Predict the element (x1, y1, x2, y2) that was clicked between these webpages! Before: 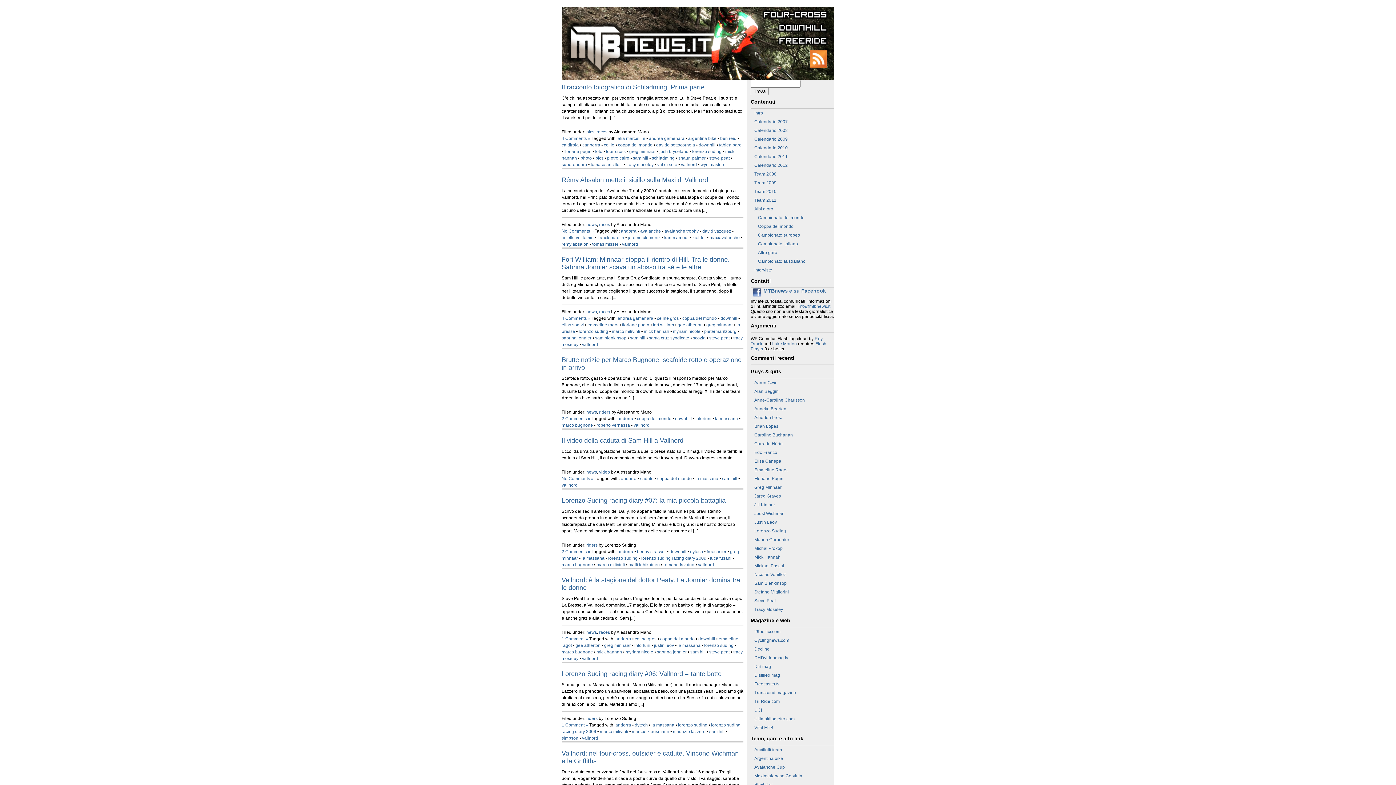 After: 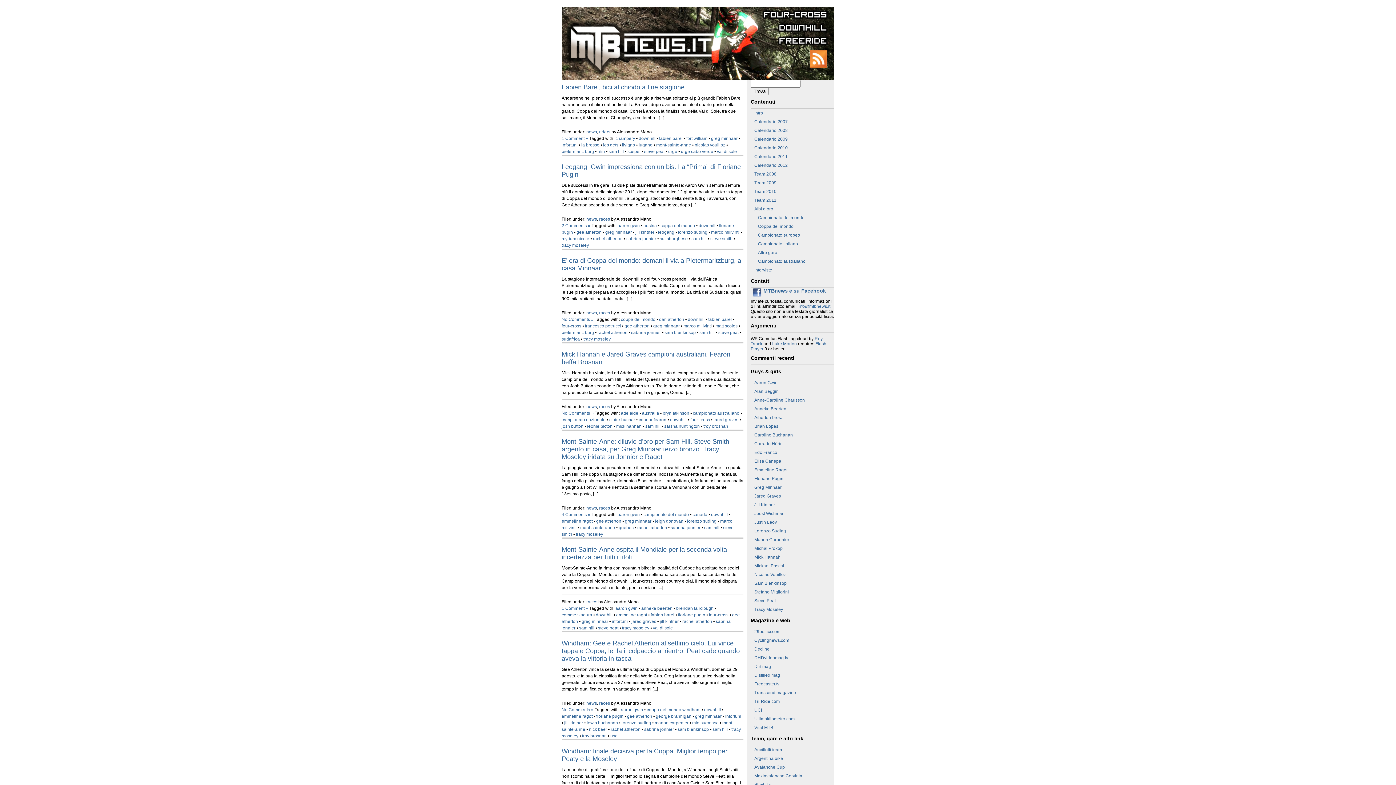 Action: label: sam hill bbox: (630, 335, 645, 340)